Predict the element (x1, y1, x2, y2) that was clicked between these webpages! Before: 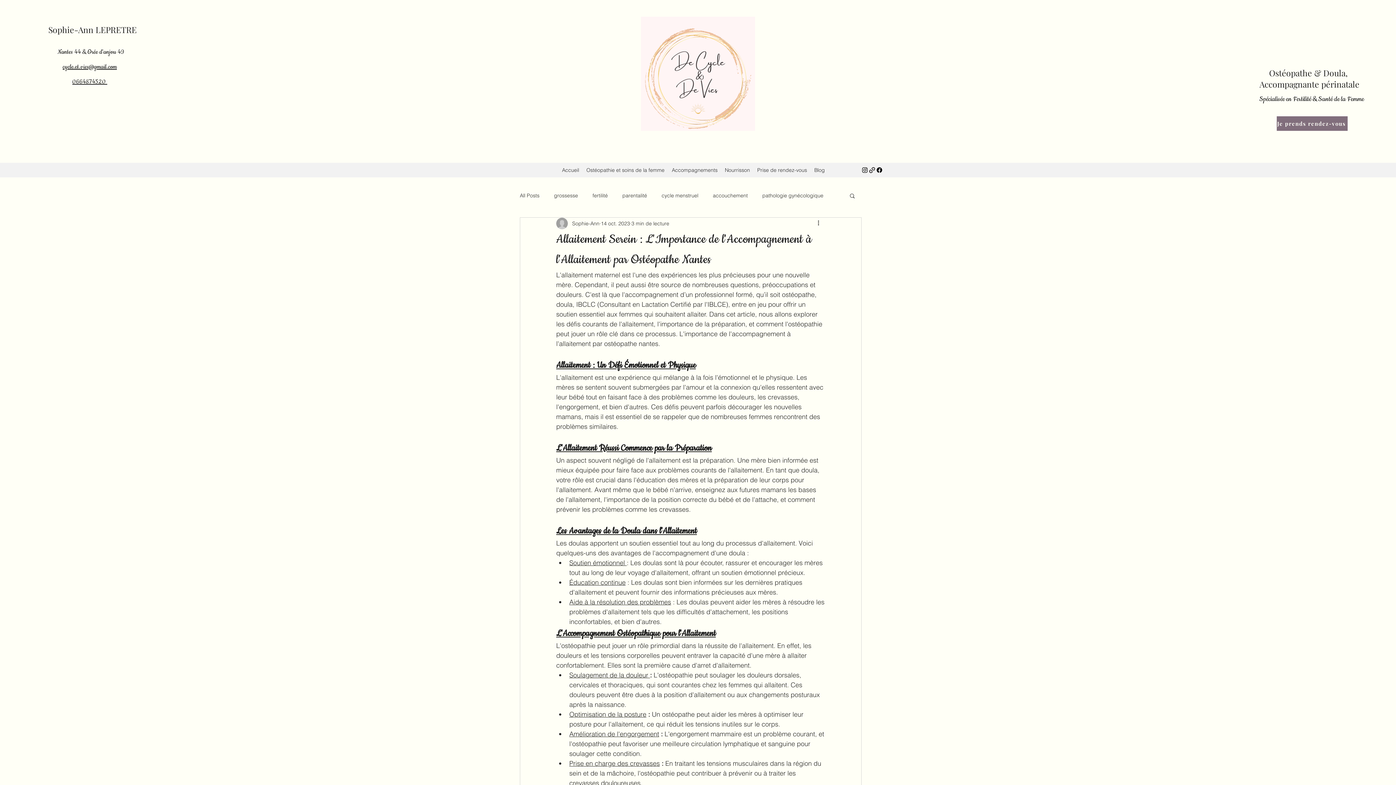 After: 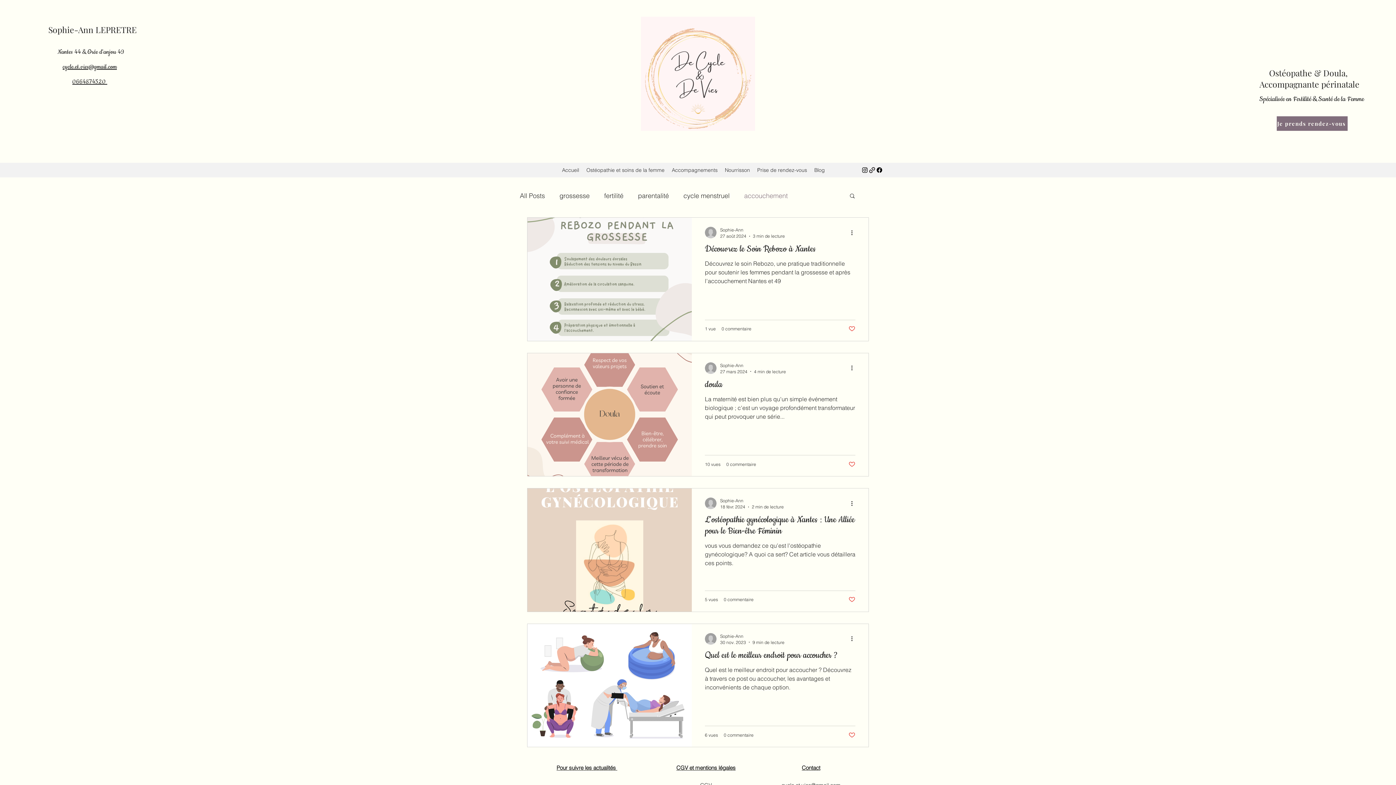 Action: label: accouchement bbox: (713, 192, 748, 199)